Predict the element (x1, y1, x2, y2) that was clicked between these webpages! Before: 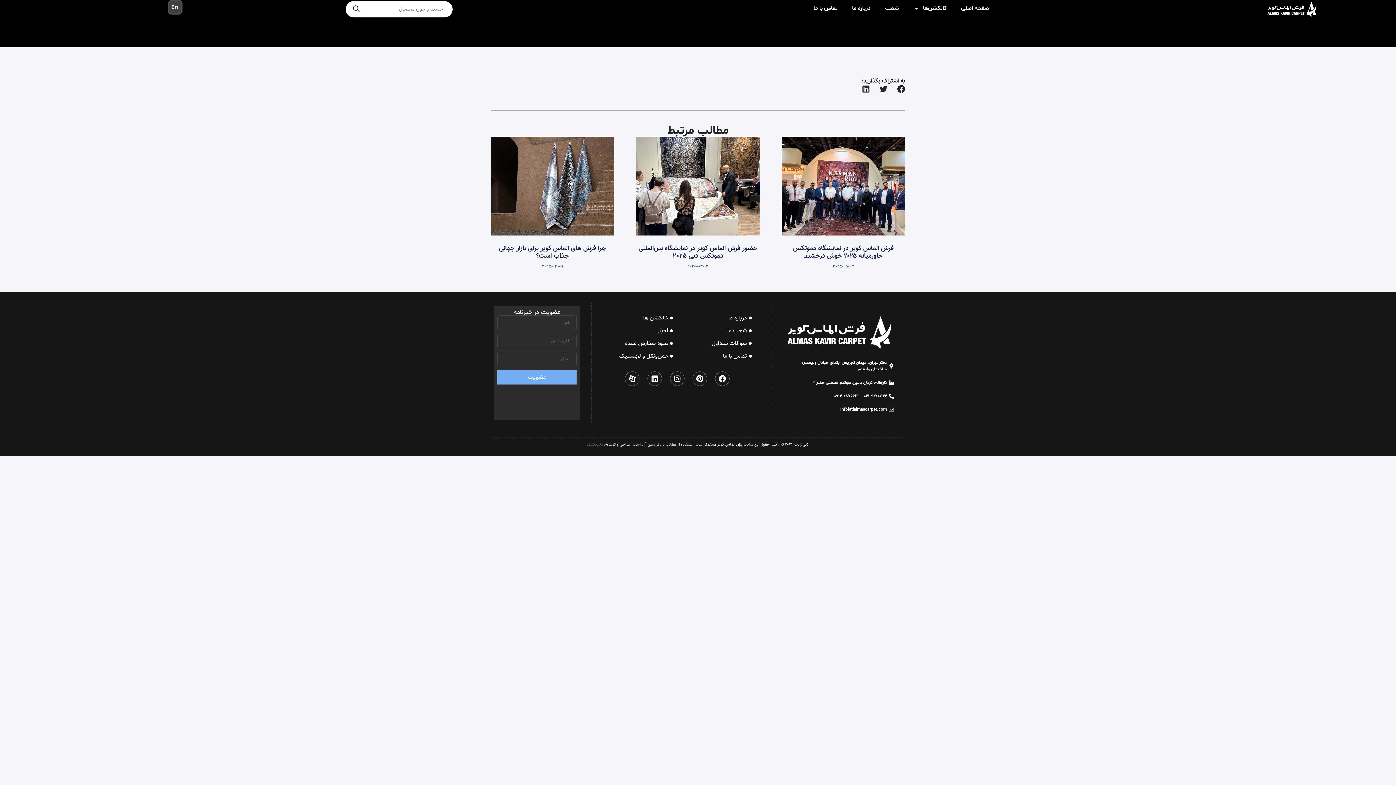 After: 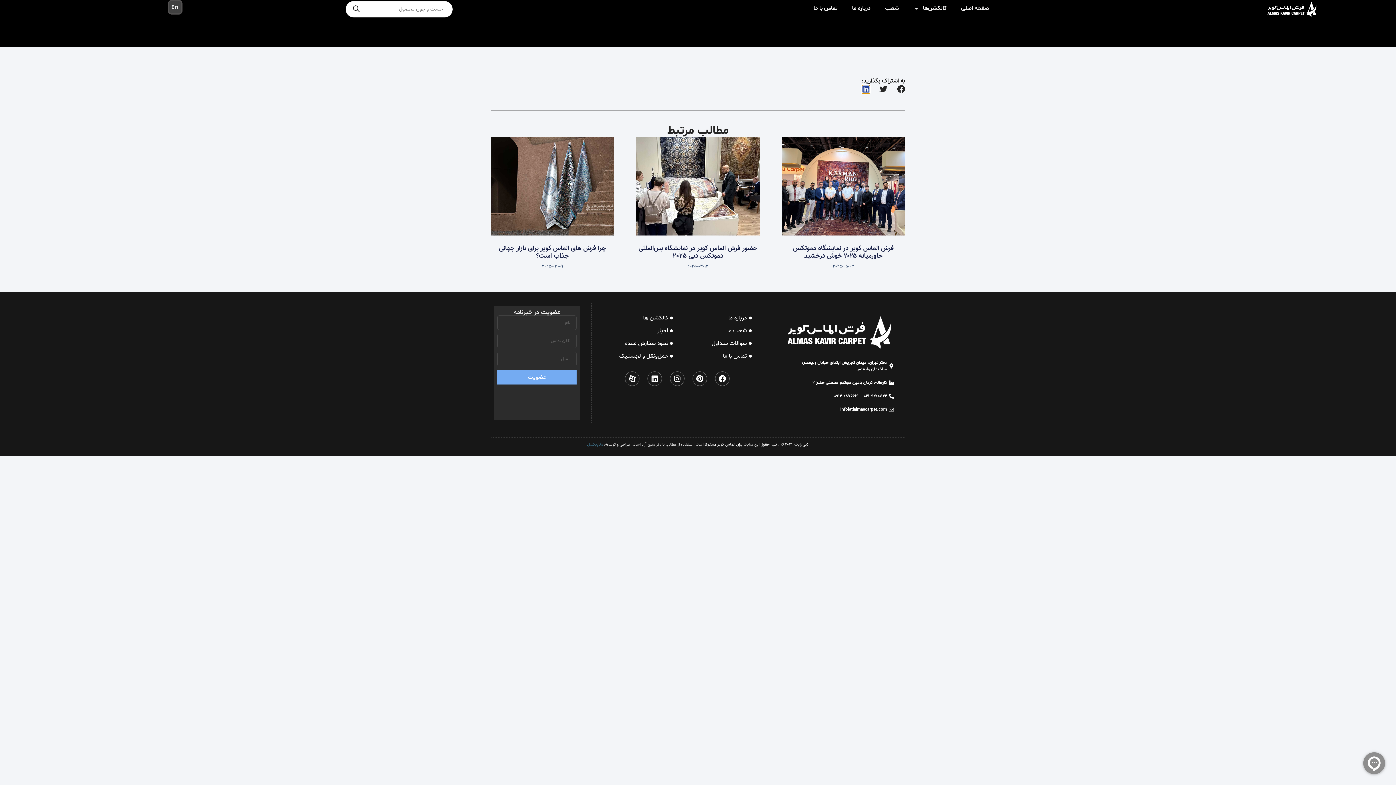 Action: bbox: (862, 85, 870, 93) label: اشتراک گذاری در linkedin